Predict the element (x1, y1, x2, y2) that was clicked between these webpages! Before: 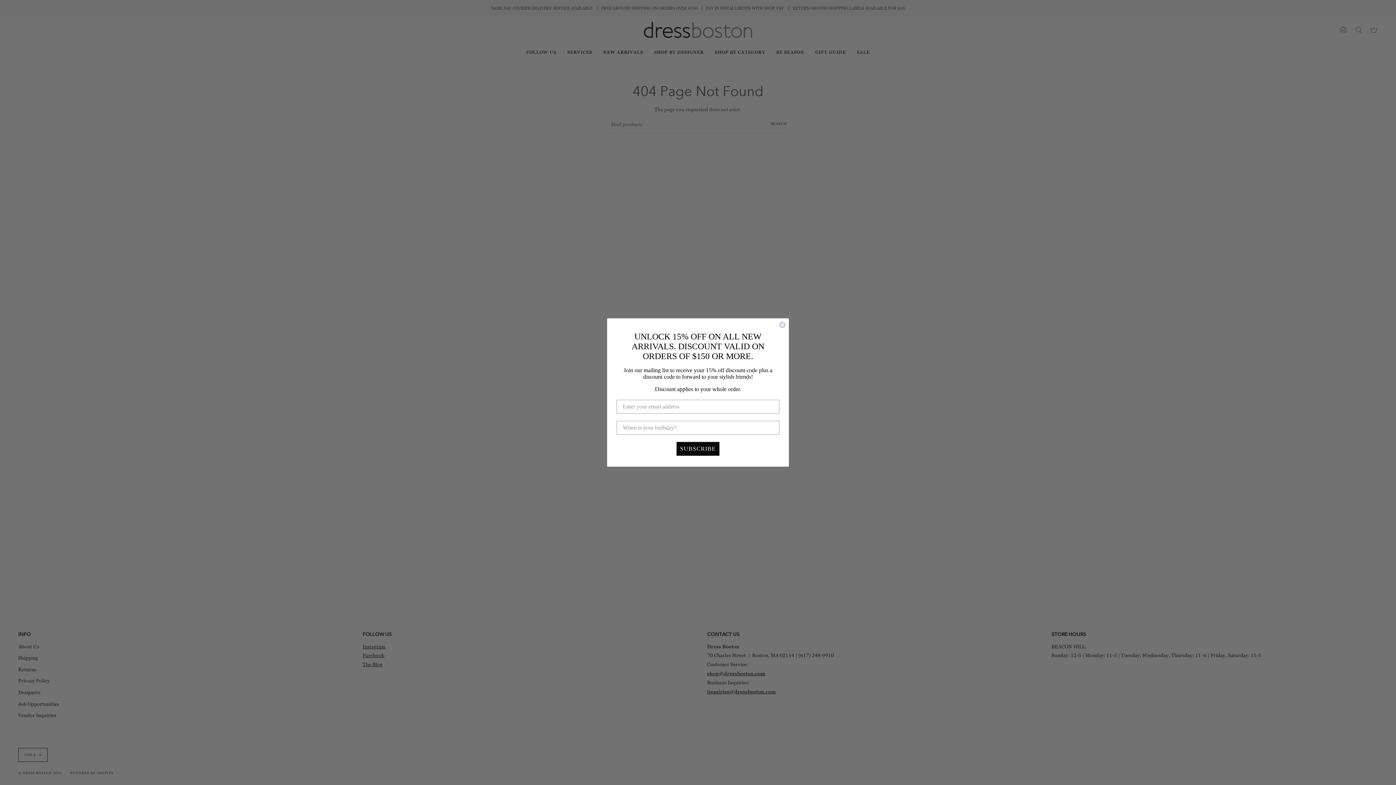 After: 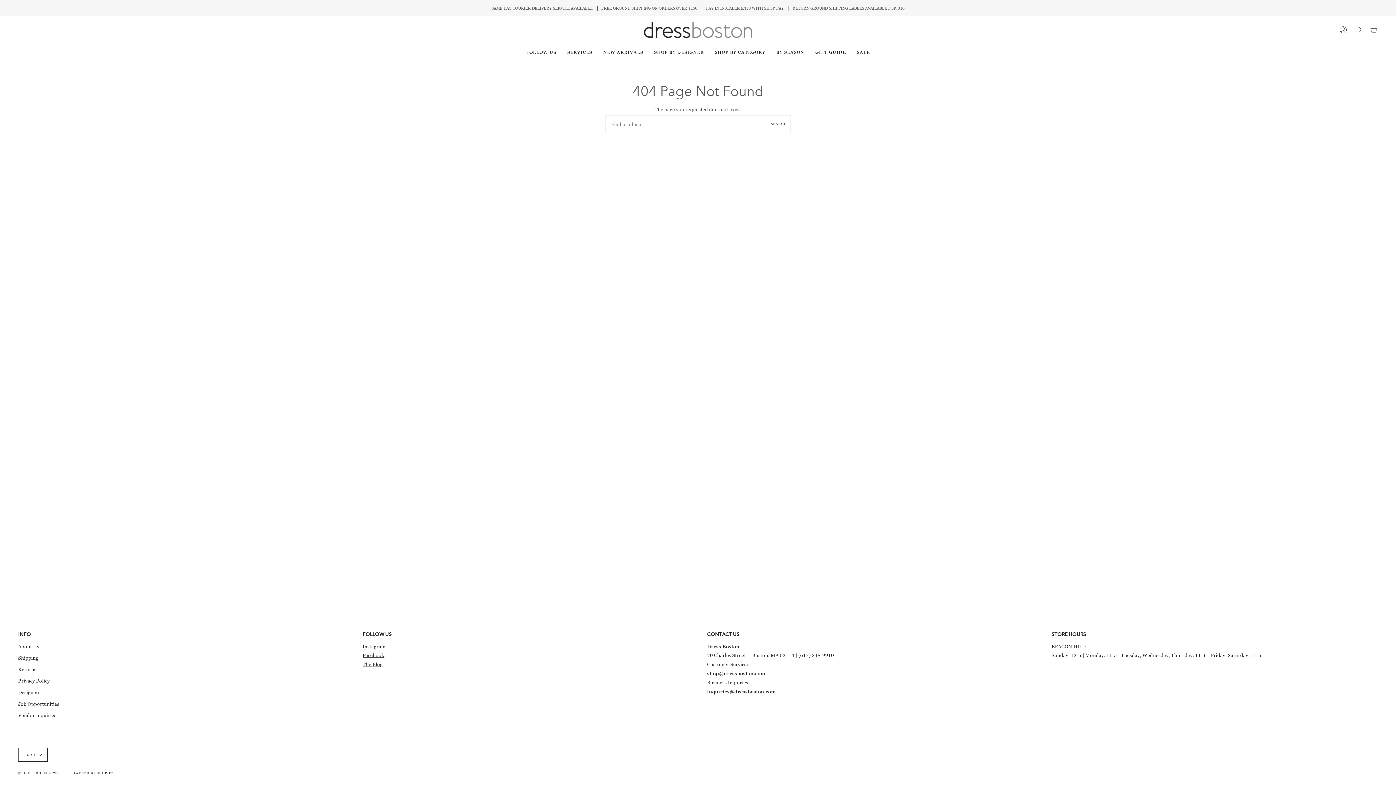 Action: bbox: (778, 324, 786, 332) label: Close dialog